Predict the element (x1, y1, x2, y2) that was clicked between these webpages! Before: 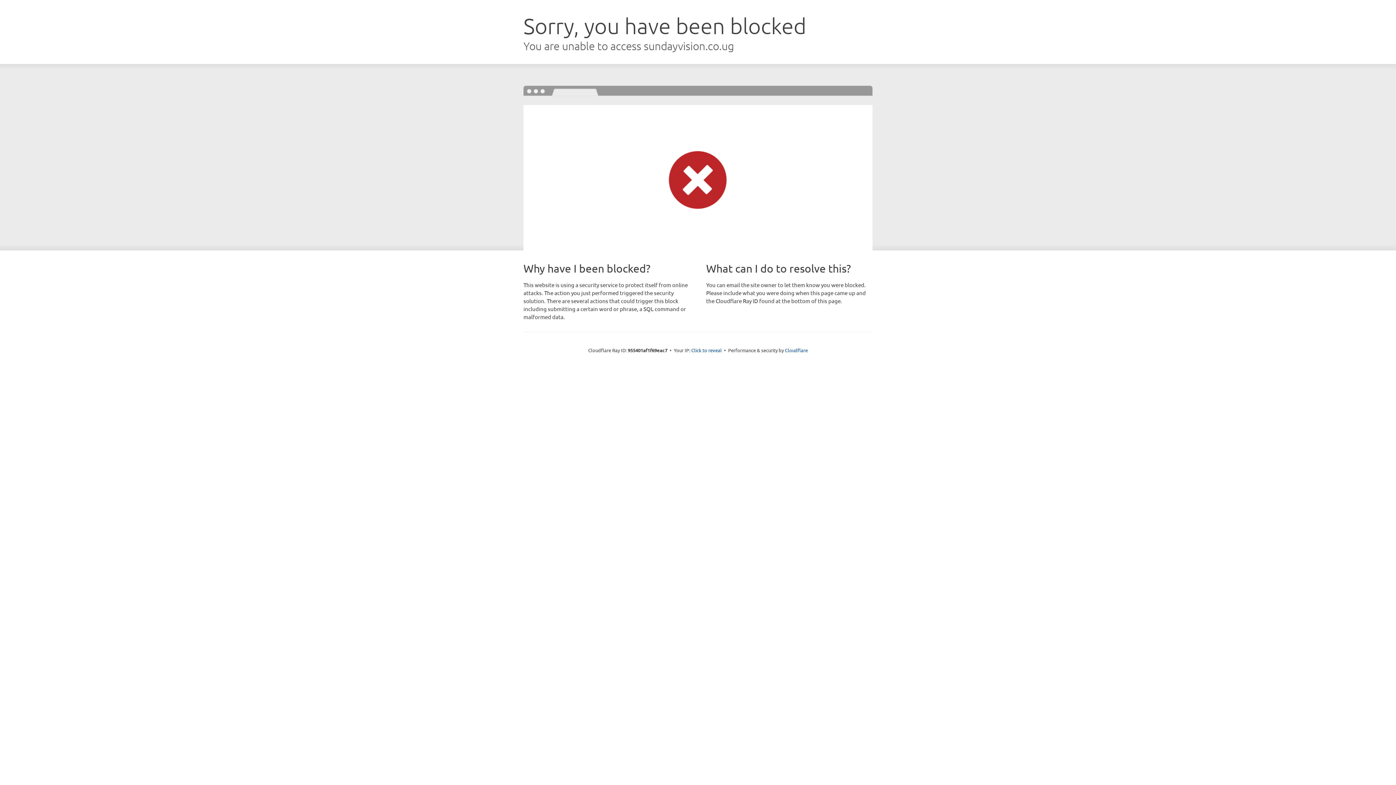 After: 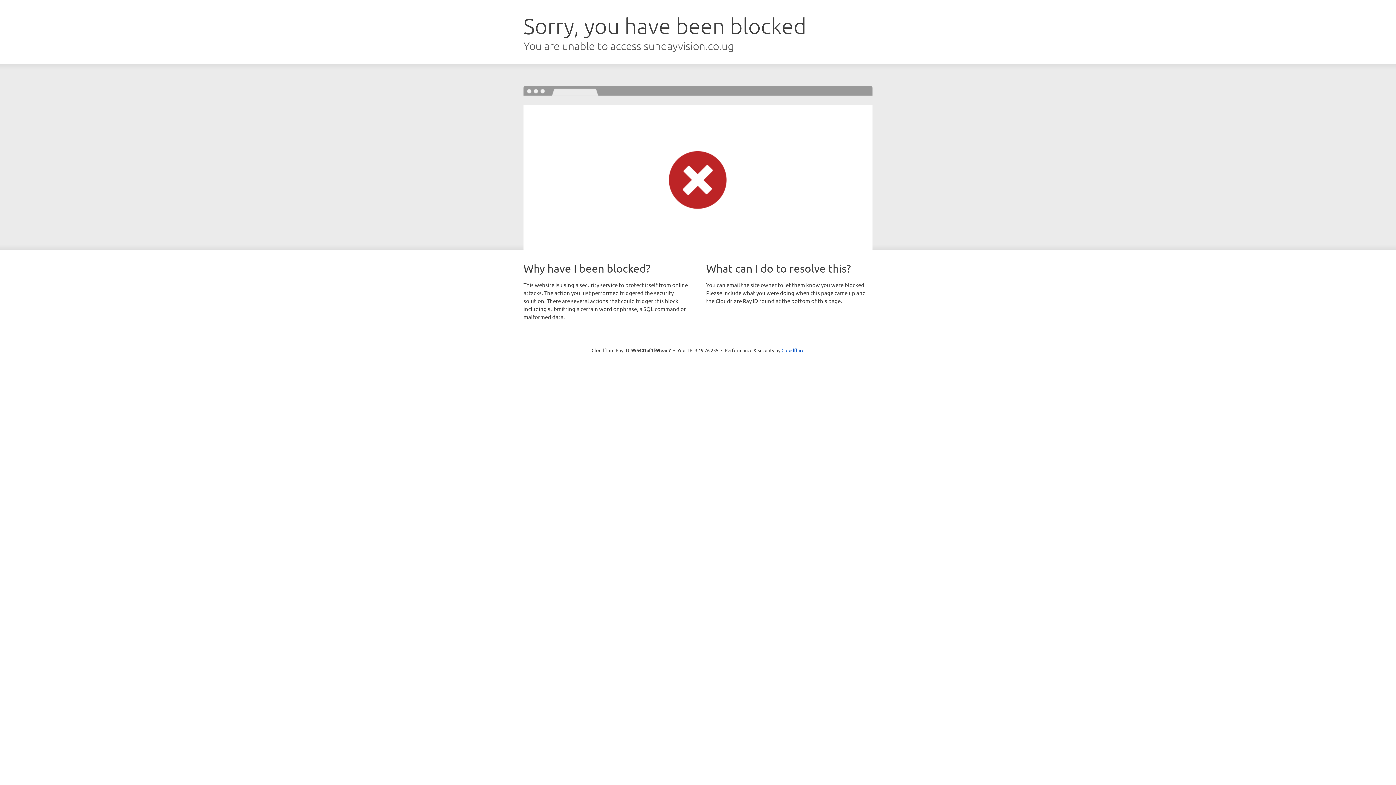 Action: bbox: (691, 346, 722, 353) label: Click to reveal